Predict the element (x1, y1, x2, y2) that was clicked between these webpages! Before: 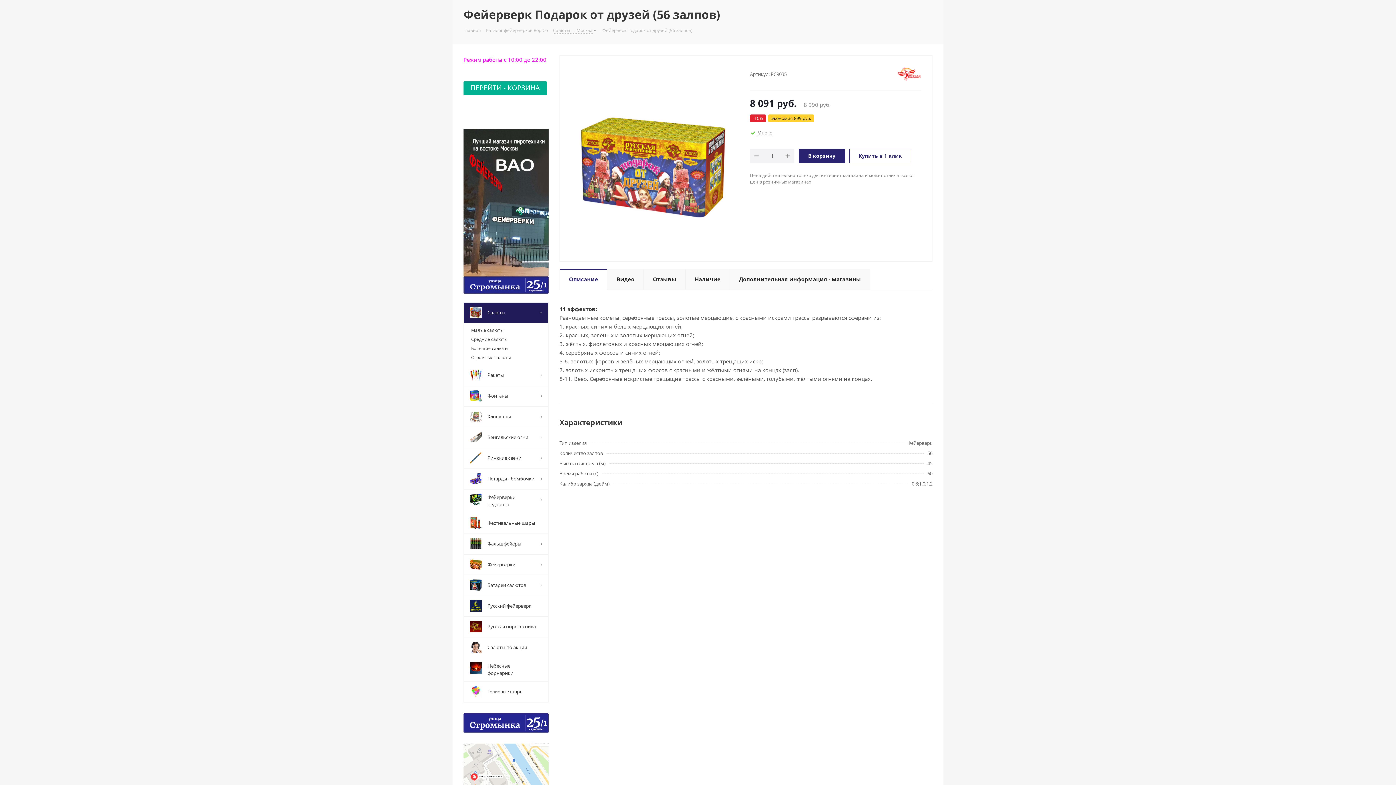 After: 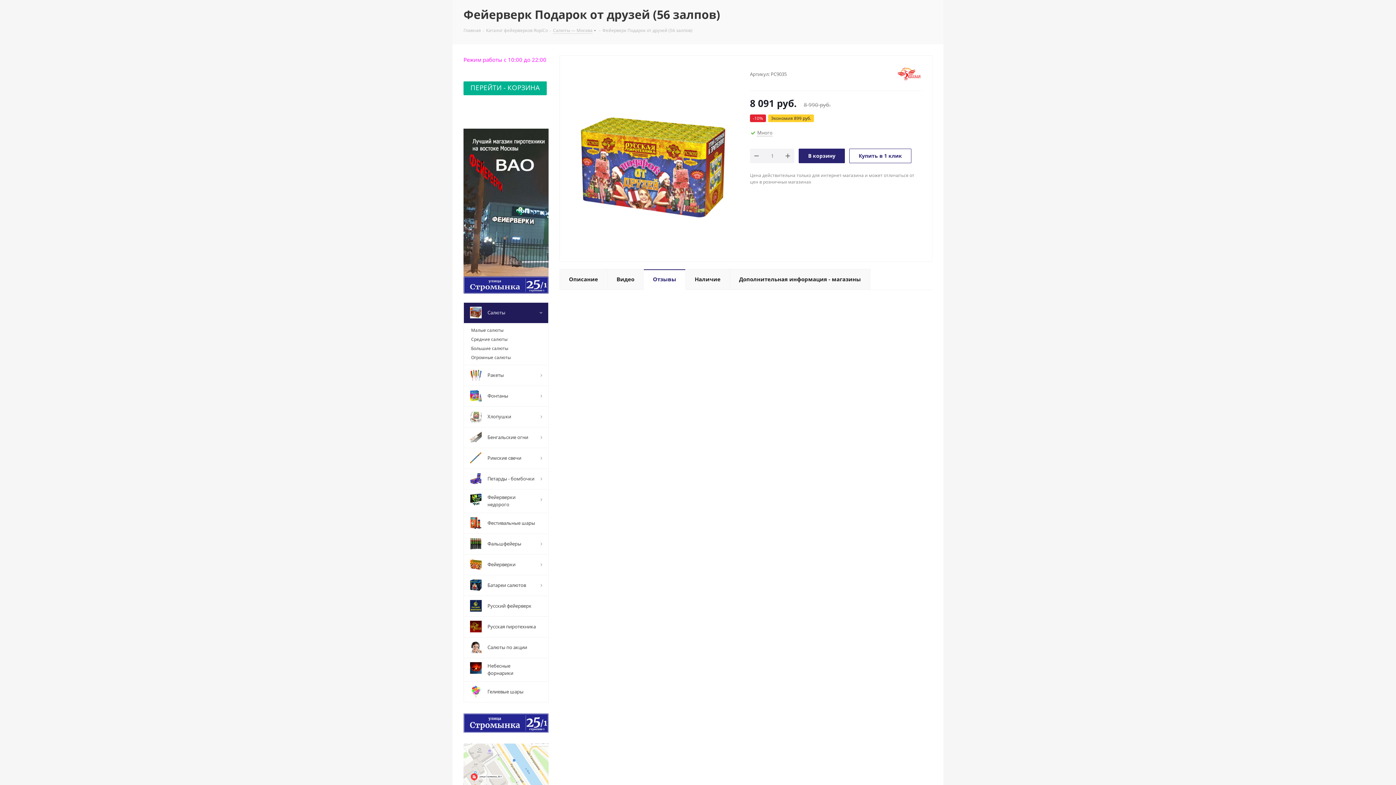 Action: label: Отзывы bbox: (643, 269, 685, 290)